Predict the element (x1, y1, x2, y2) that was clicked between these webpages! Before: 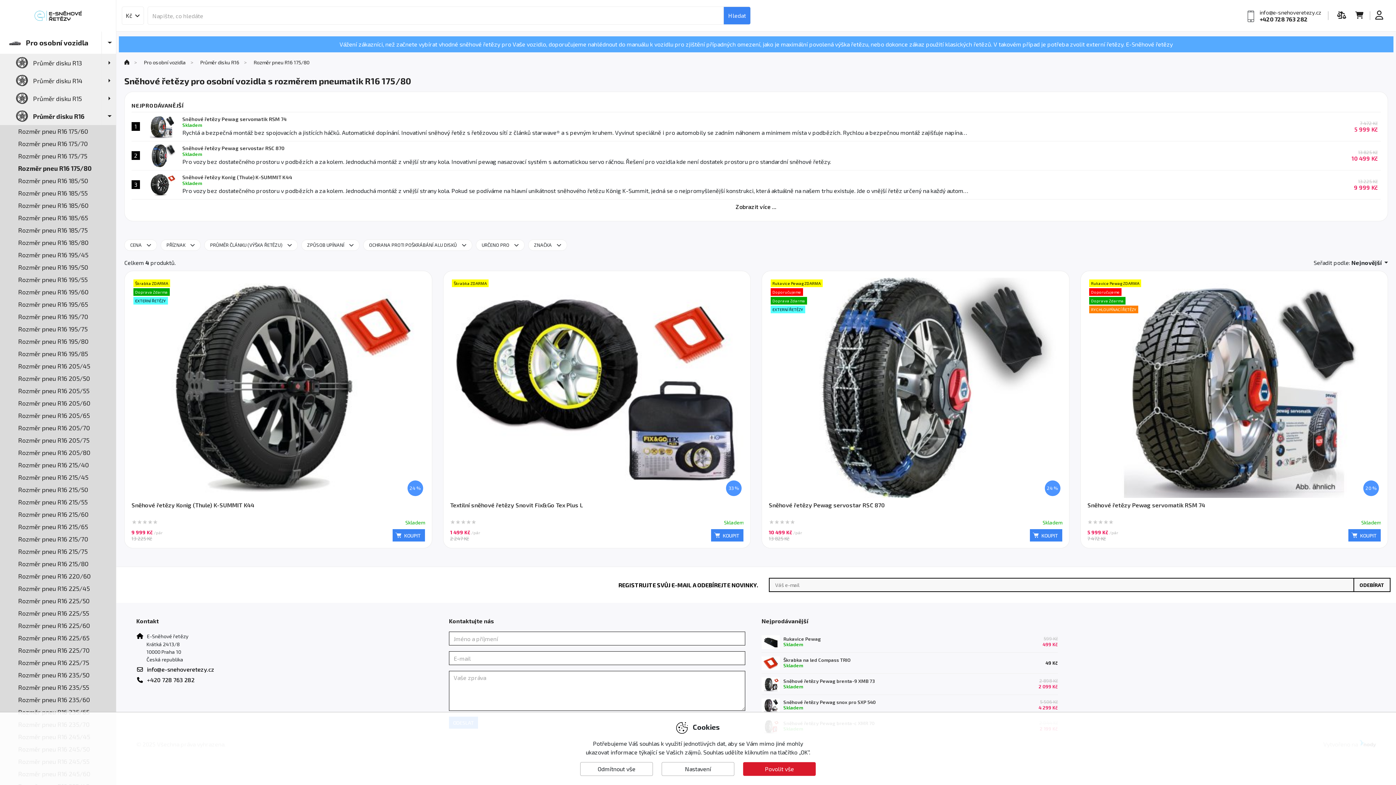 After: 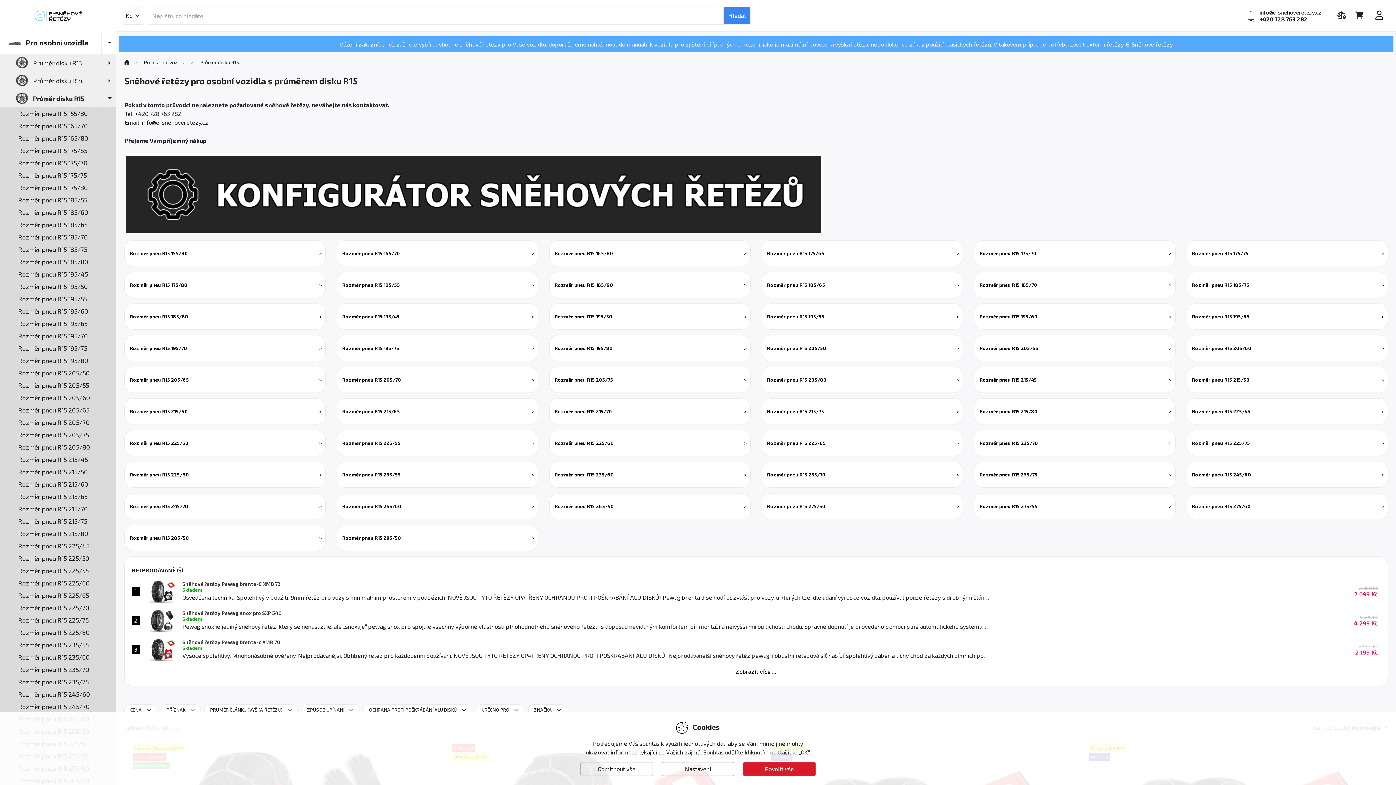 Action: bbox: (0, 89, 116, 107) label: Průměr disku R15